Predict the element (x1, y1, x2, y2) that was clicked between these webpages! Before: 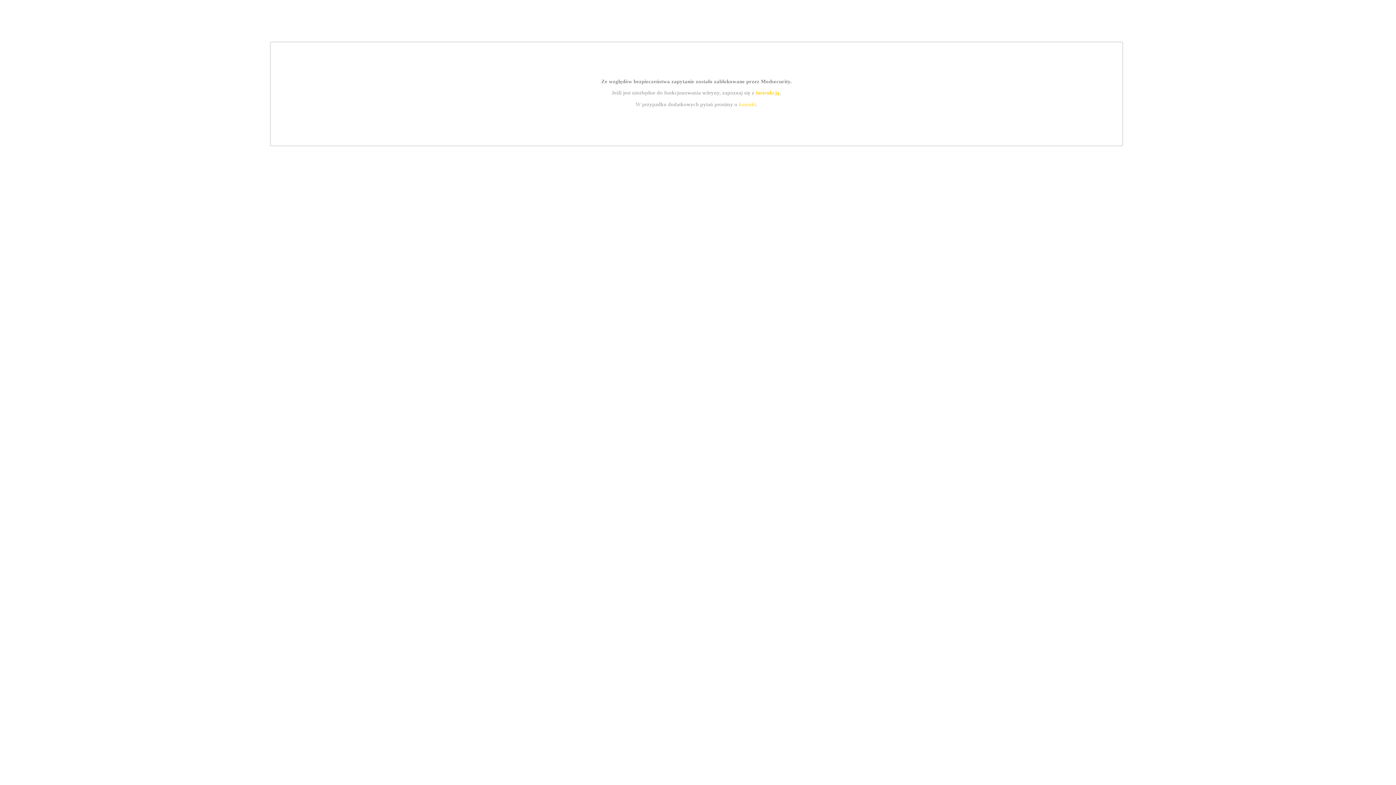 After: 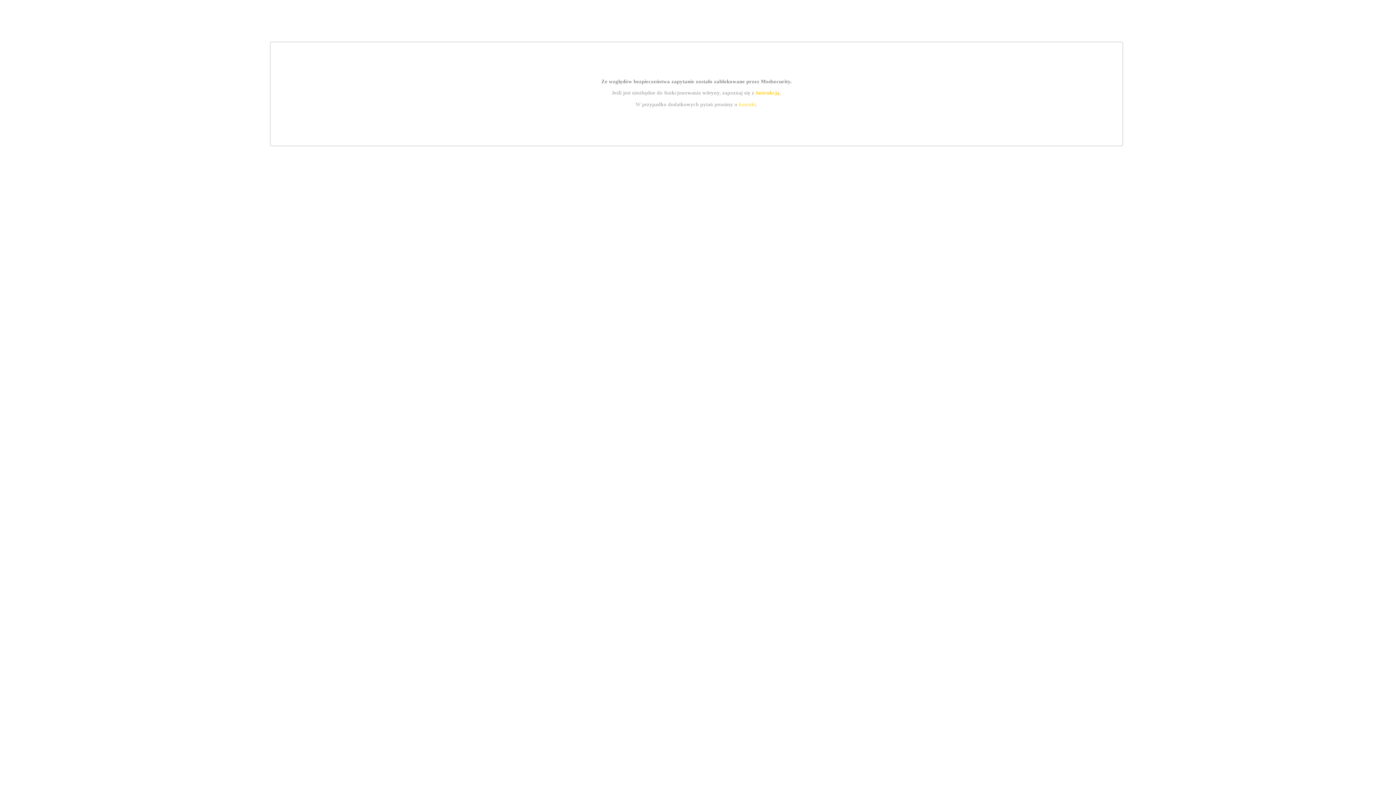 Action: bbox: (755, 89, 779, 95) label: instrukcją